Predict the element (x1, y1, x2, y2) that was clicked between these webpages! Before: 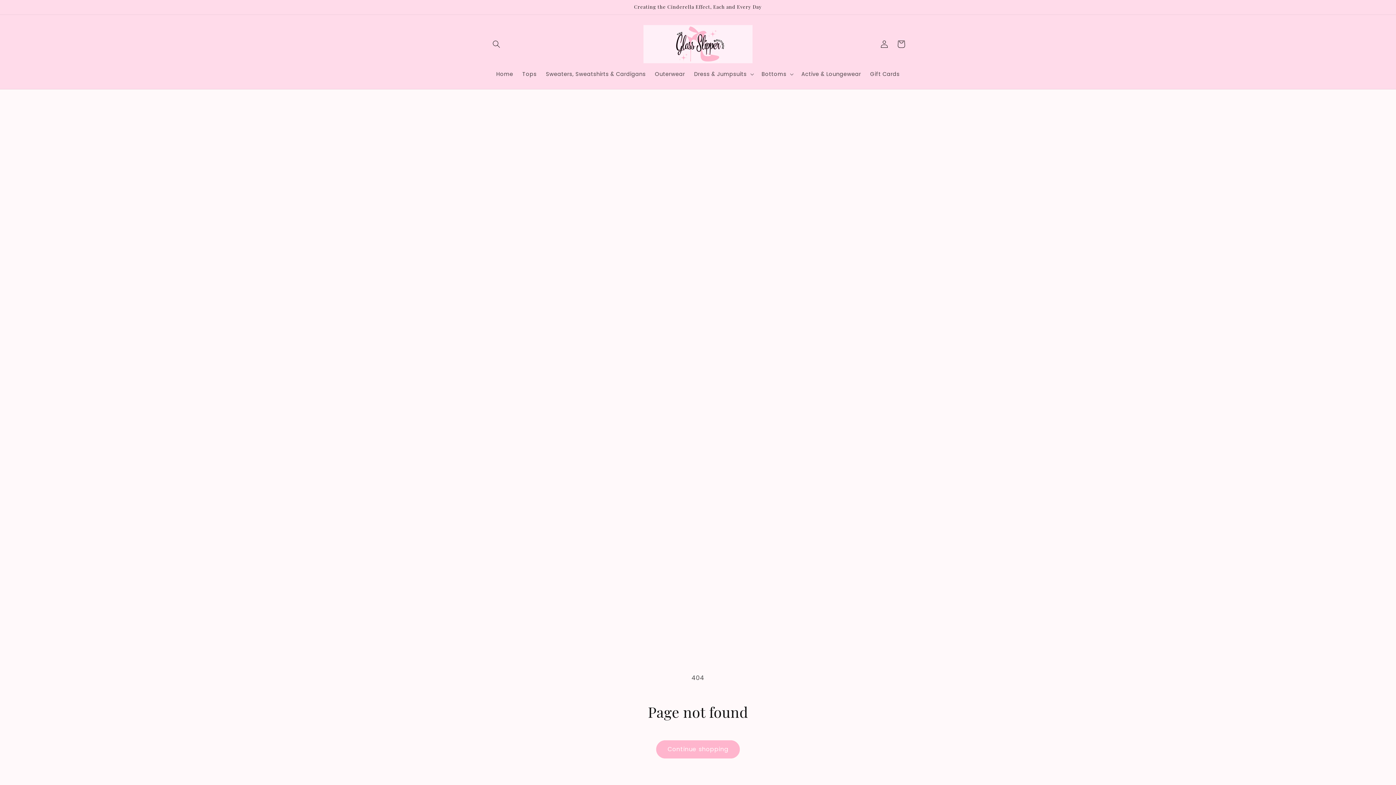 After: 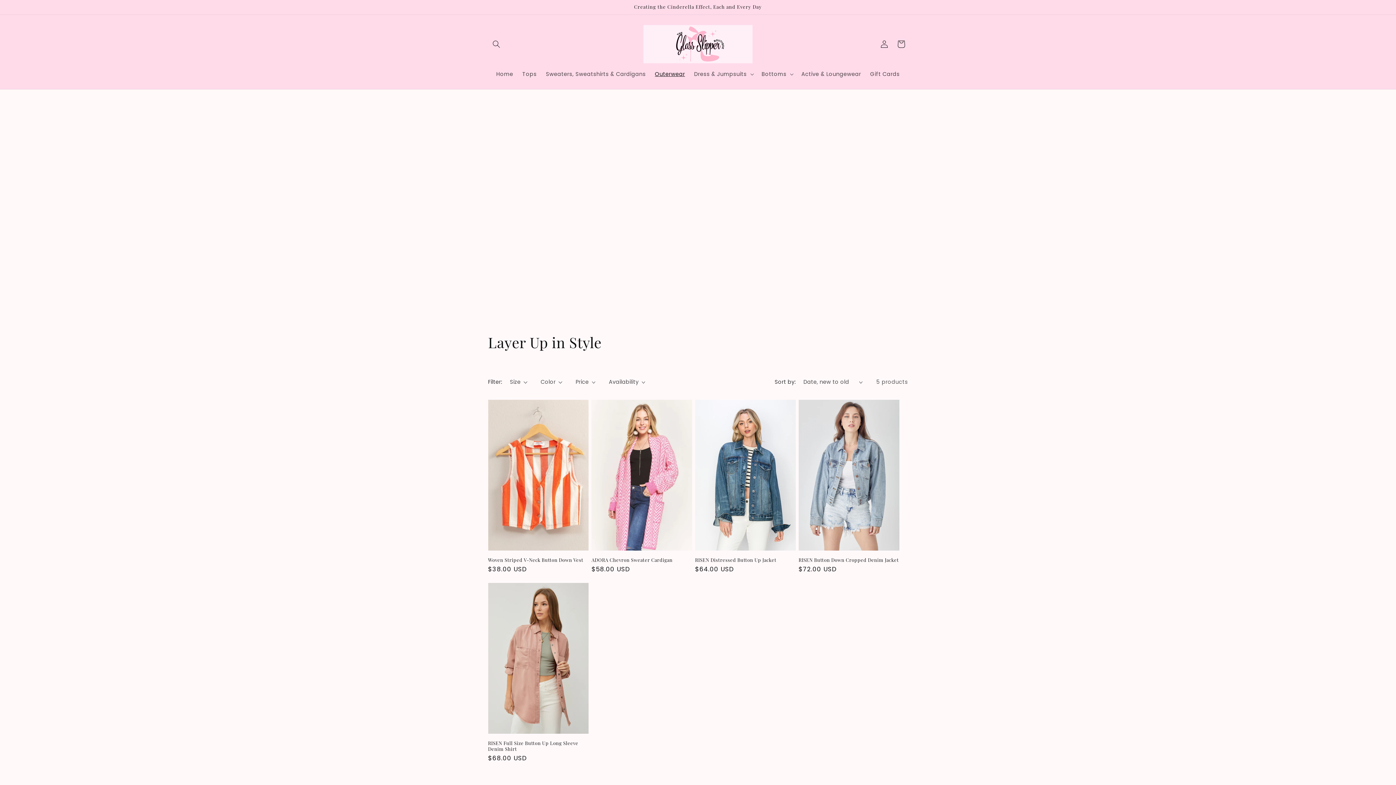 Action: label: Outerwear bbox: (650, 66, 689, 81)